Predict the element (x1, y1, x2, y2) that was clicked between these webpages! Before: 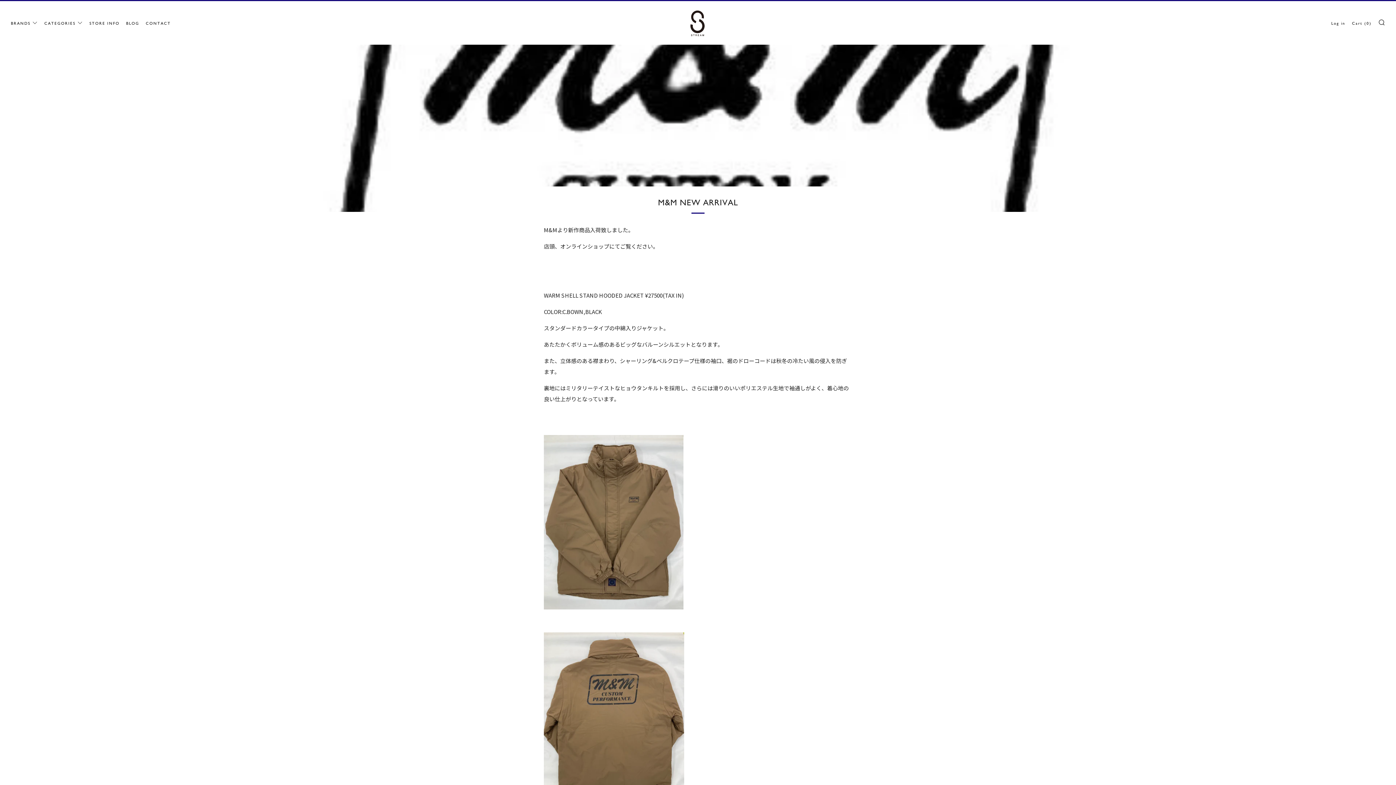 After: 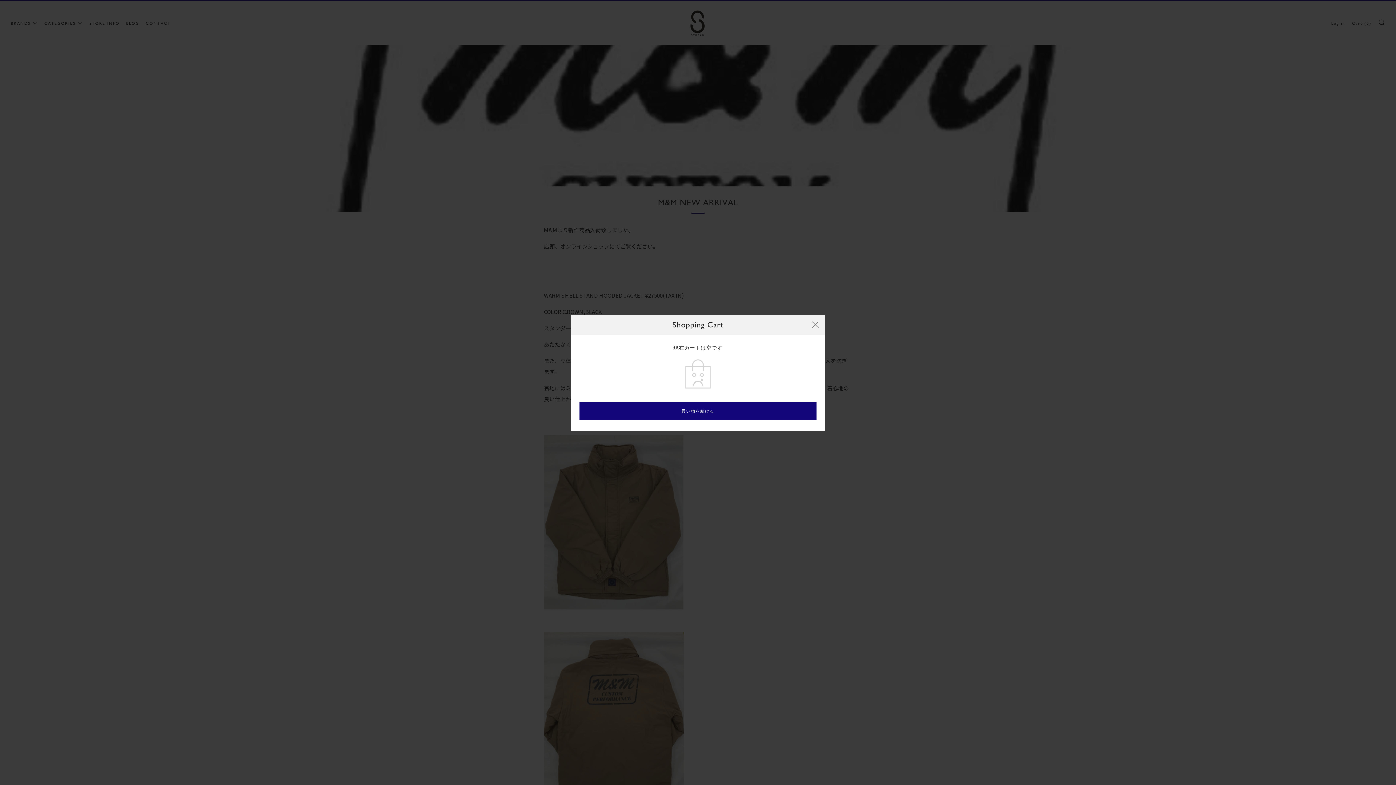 Action: bbox: (1352, 17, 1372, 29) label: Cart (0)